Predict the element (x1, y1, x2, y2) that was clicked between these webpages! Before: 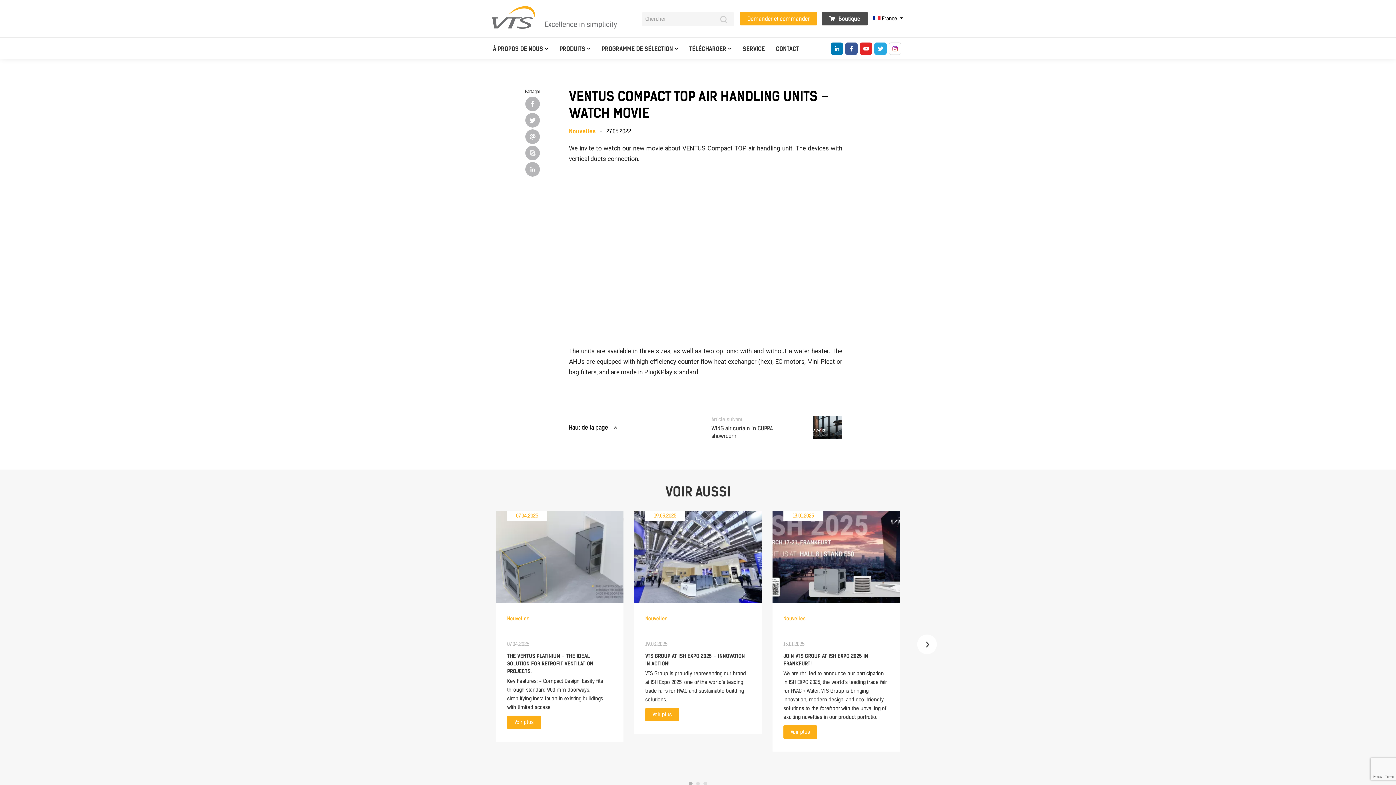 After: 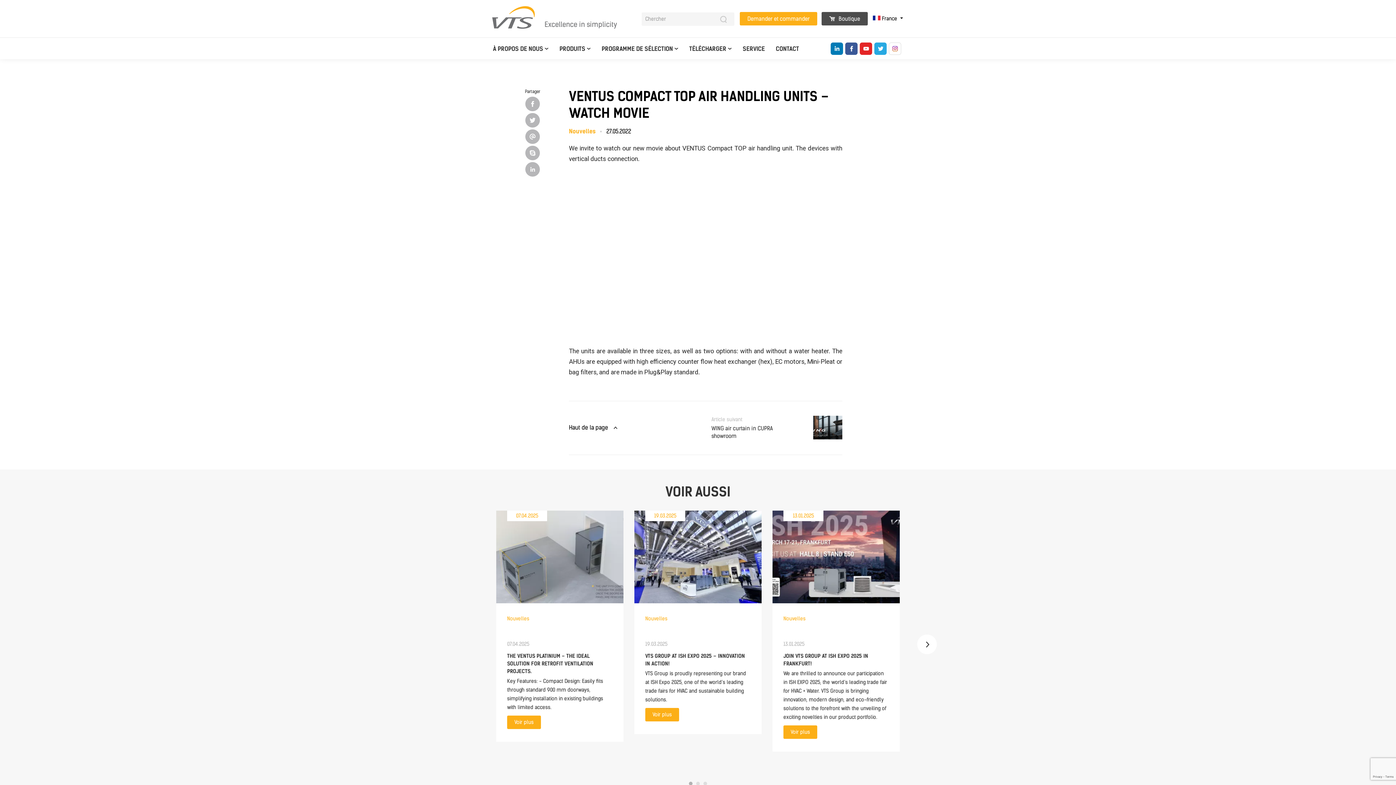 Action: bbox: (889, 42, 901, 54)